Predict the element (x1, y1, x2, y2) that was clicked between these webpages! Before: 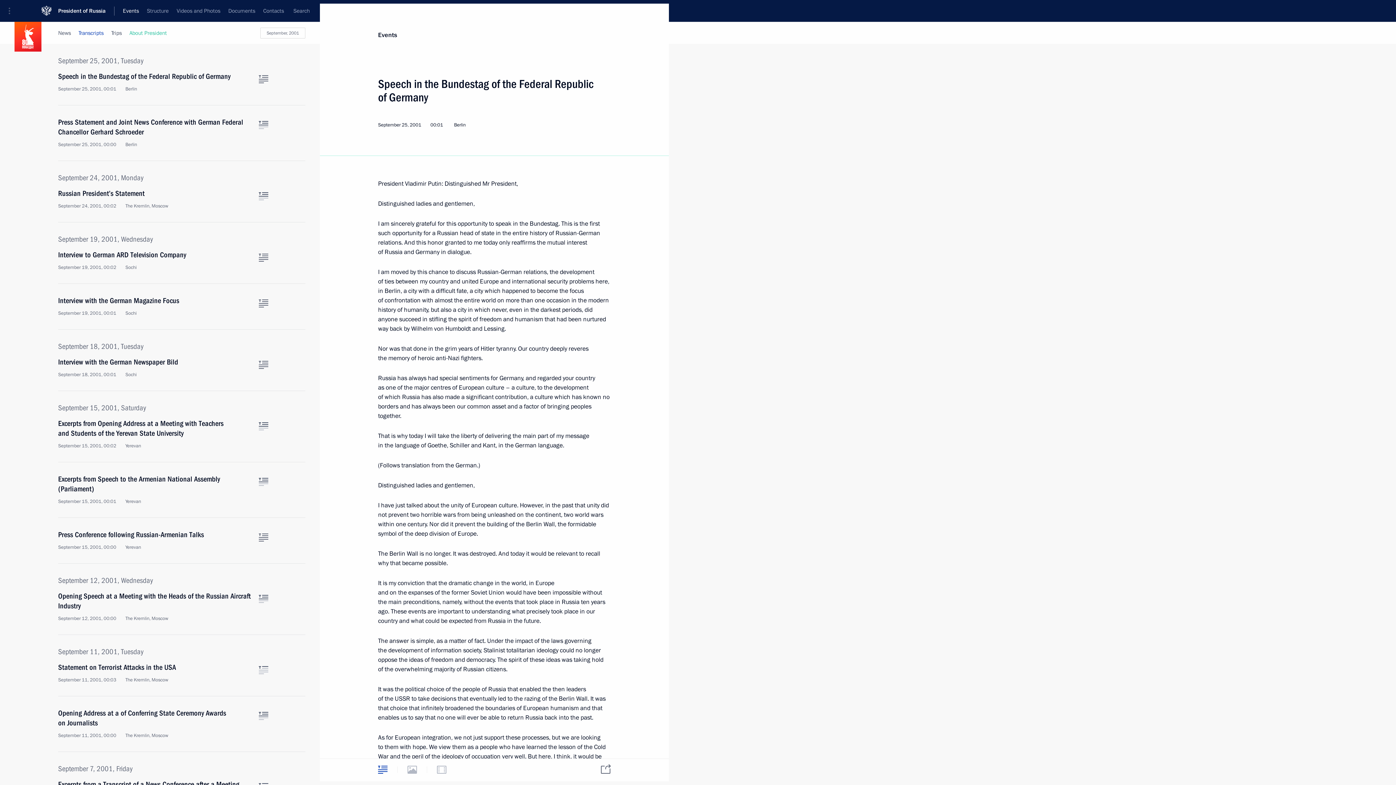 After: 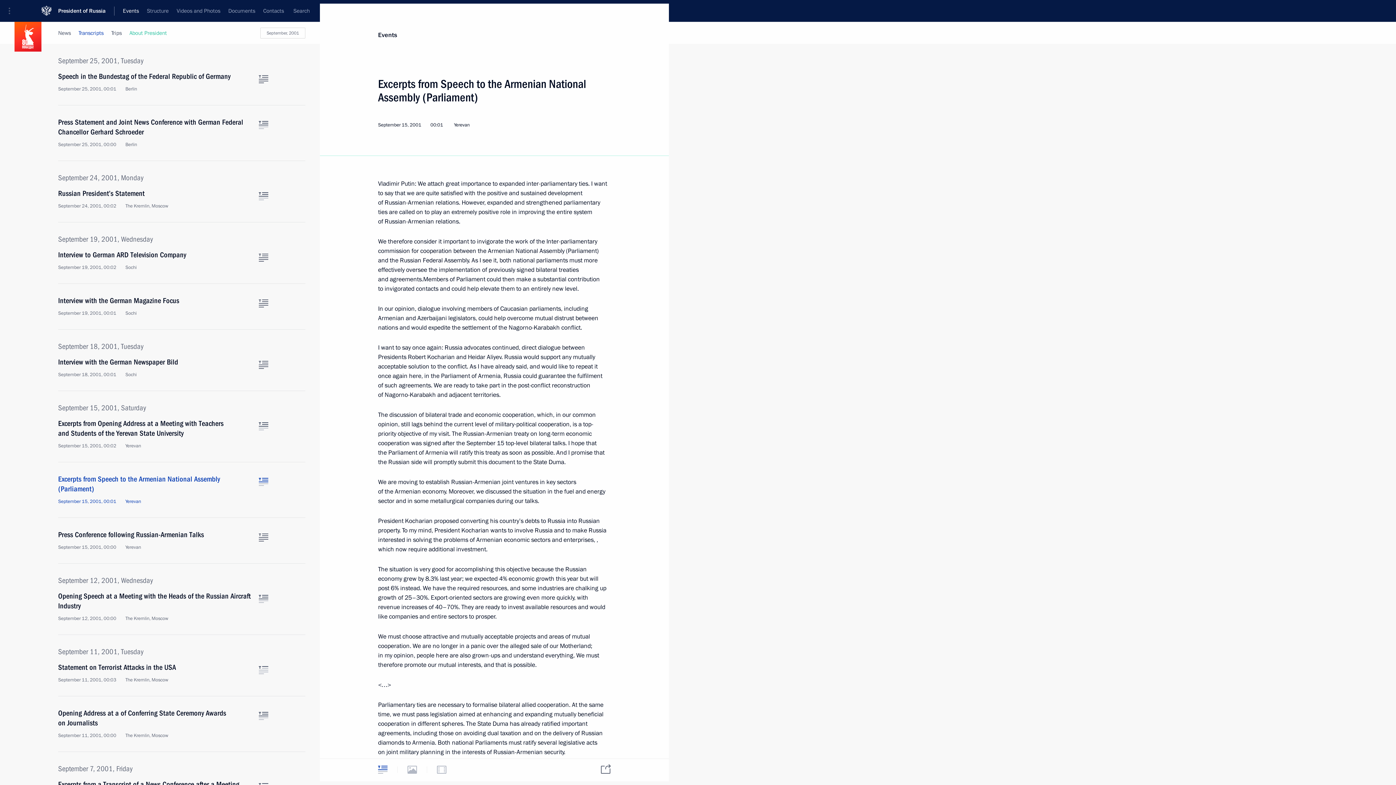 Action: bbox: (58, 474, 250, 505) label: Excerpts from Speech to the Armenian National Assembly (Parliament)
September 15, 2001, 00:01 Yerevan